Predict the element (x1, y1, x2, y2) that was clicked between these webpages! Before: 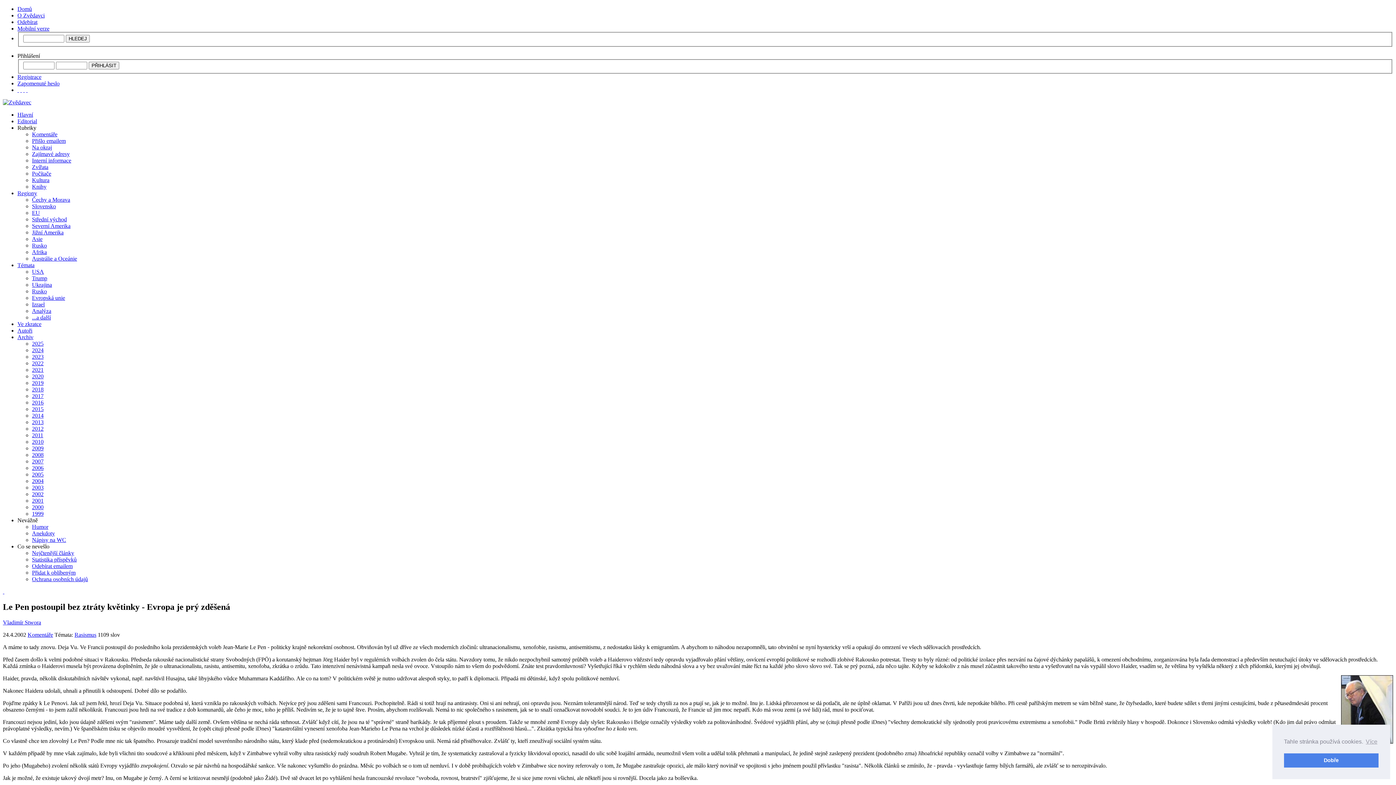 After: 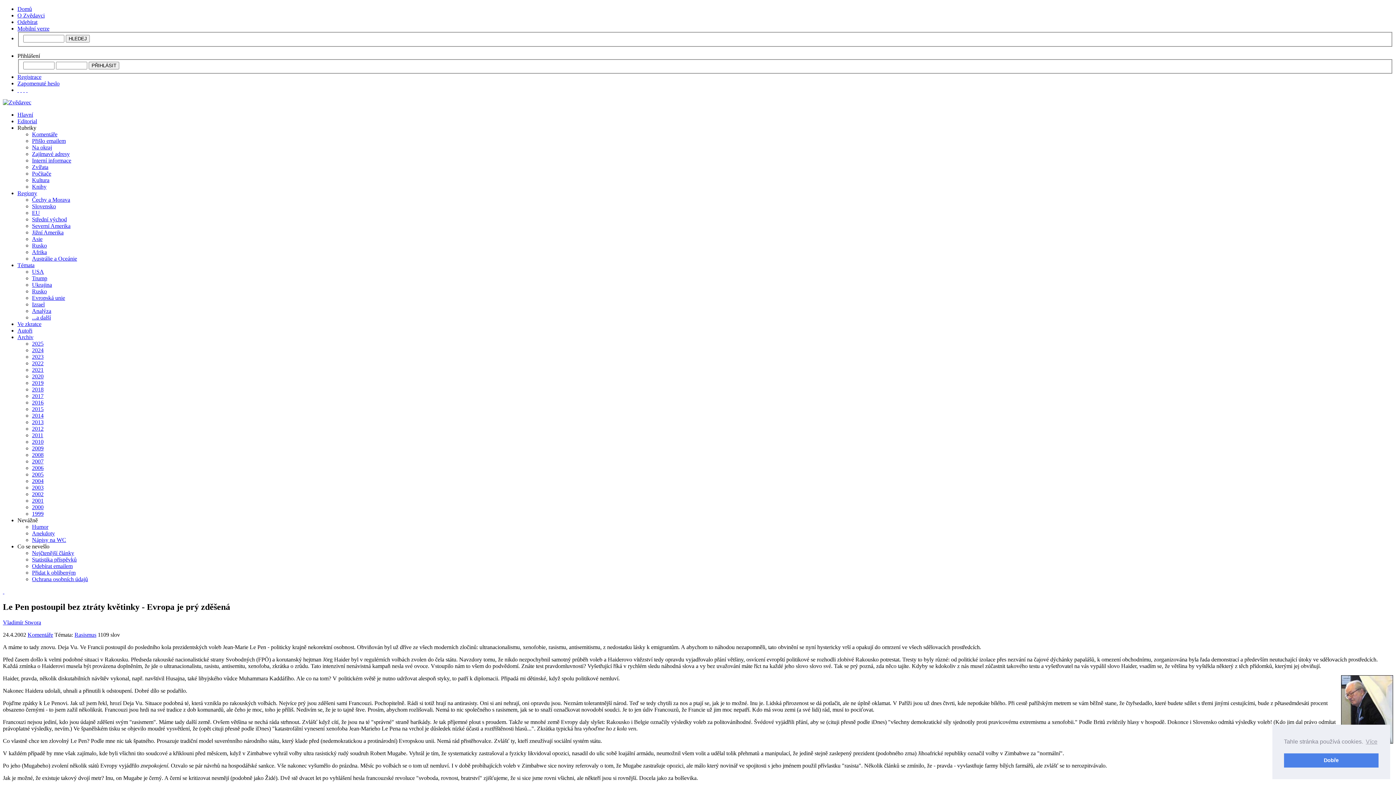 Action: bbox: (17, 86, 18, 93) label:  